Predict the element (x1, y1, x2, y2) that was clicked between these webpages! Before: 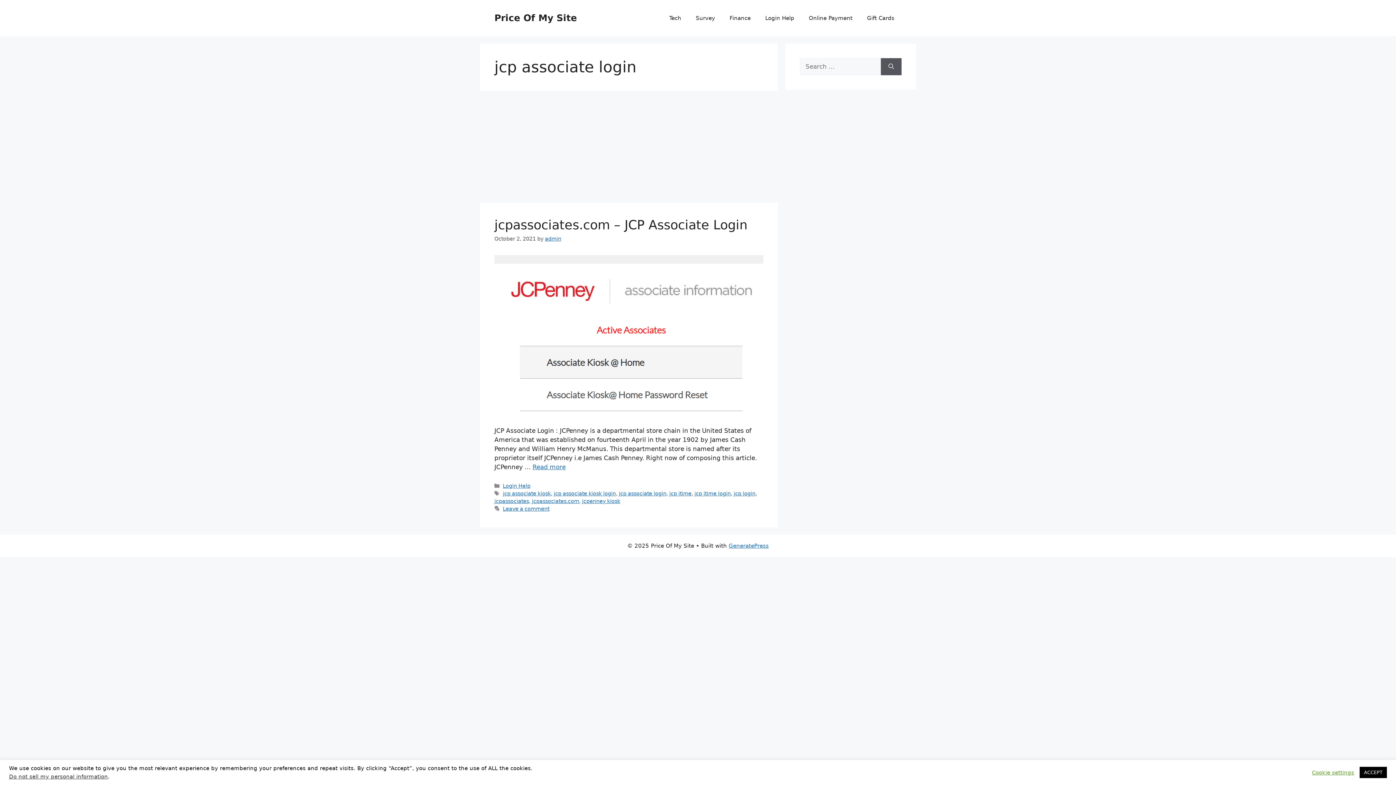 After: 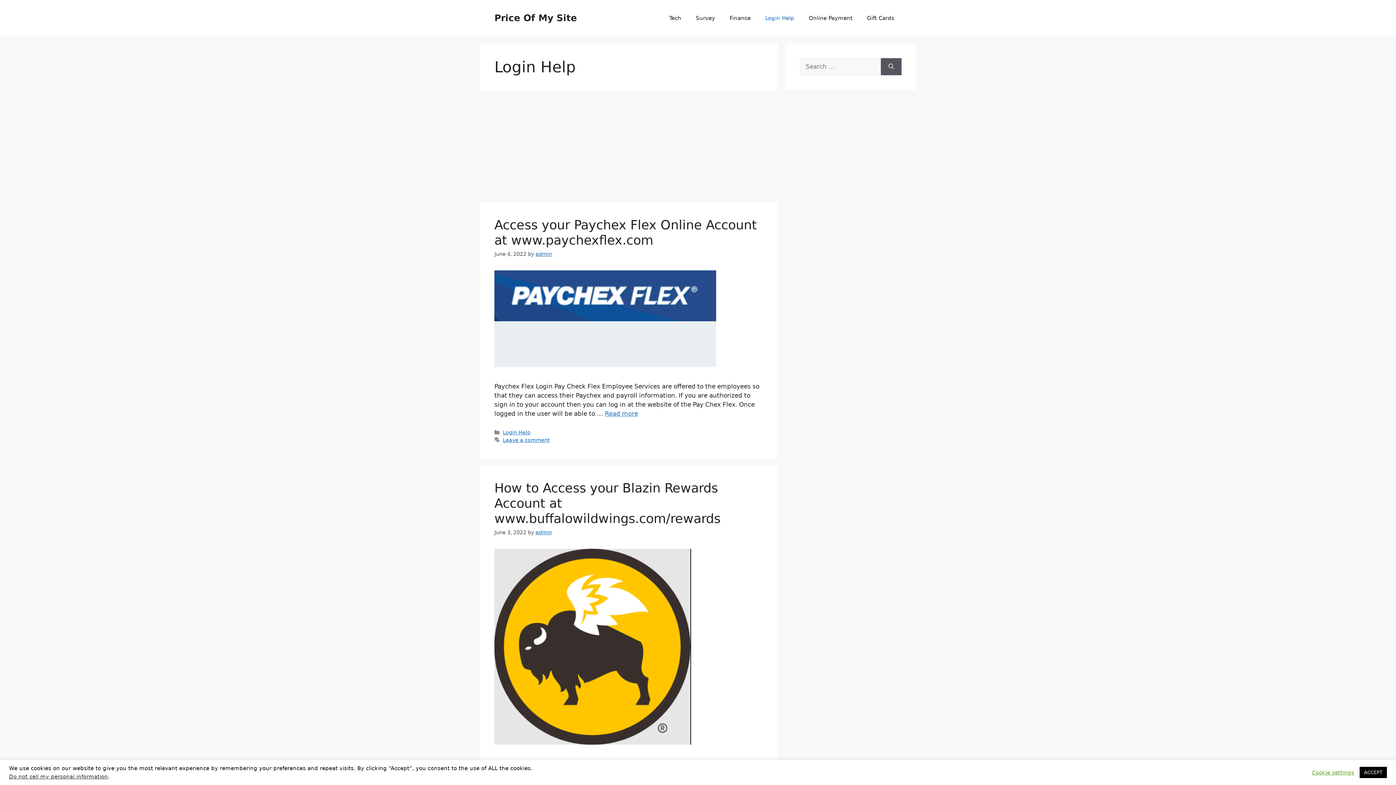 Action: label: Login Help bbox: (758, 7, 801, 29)